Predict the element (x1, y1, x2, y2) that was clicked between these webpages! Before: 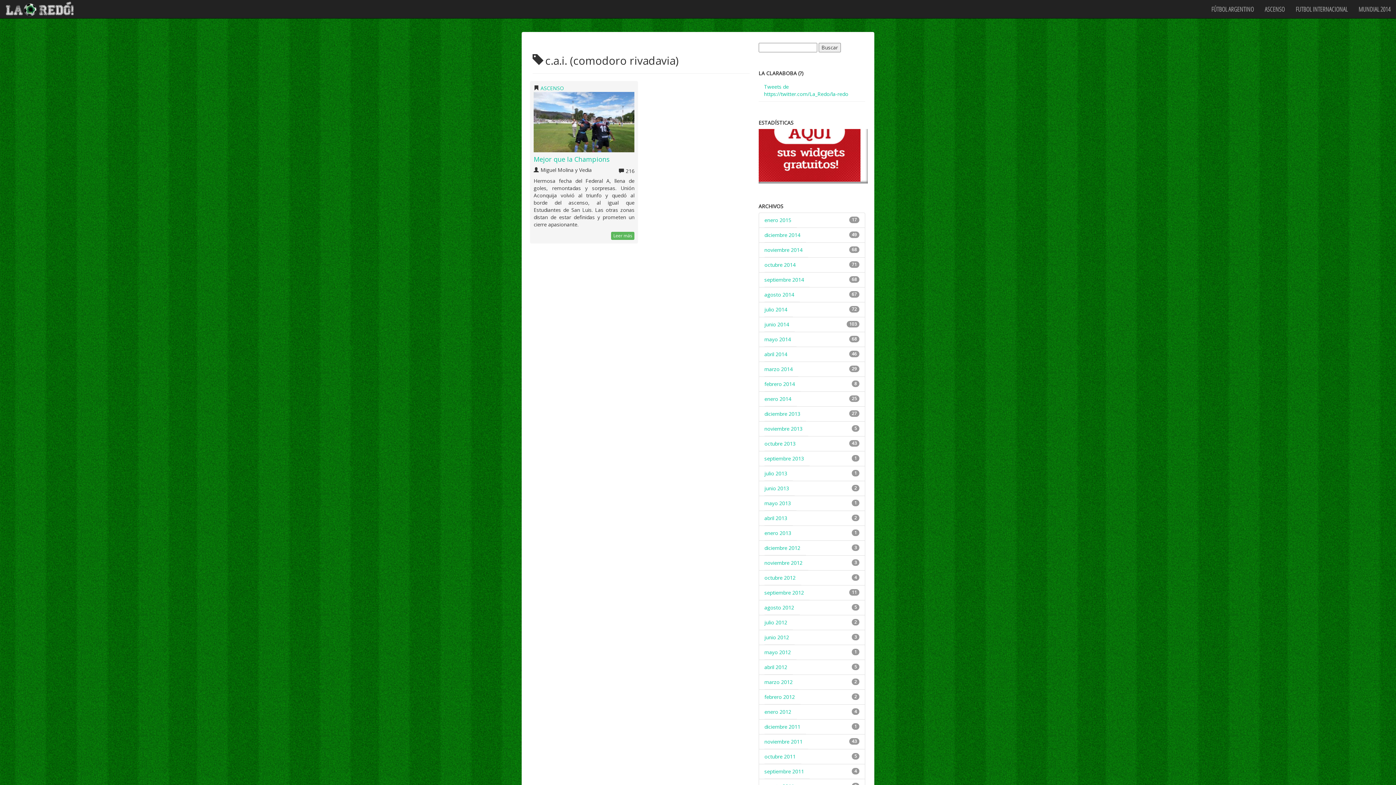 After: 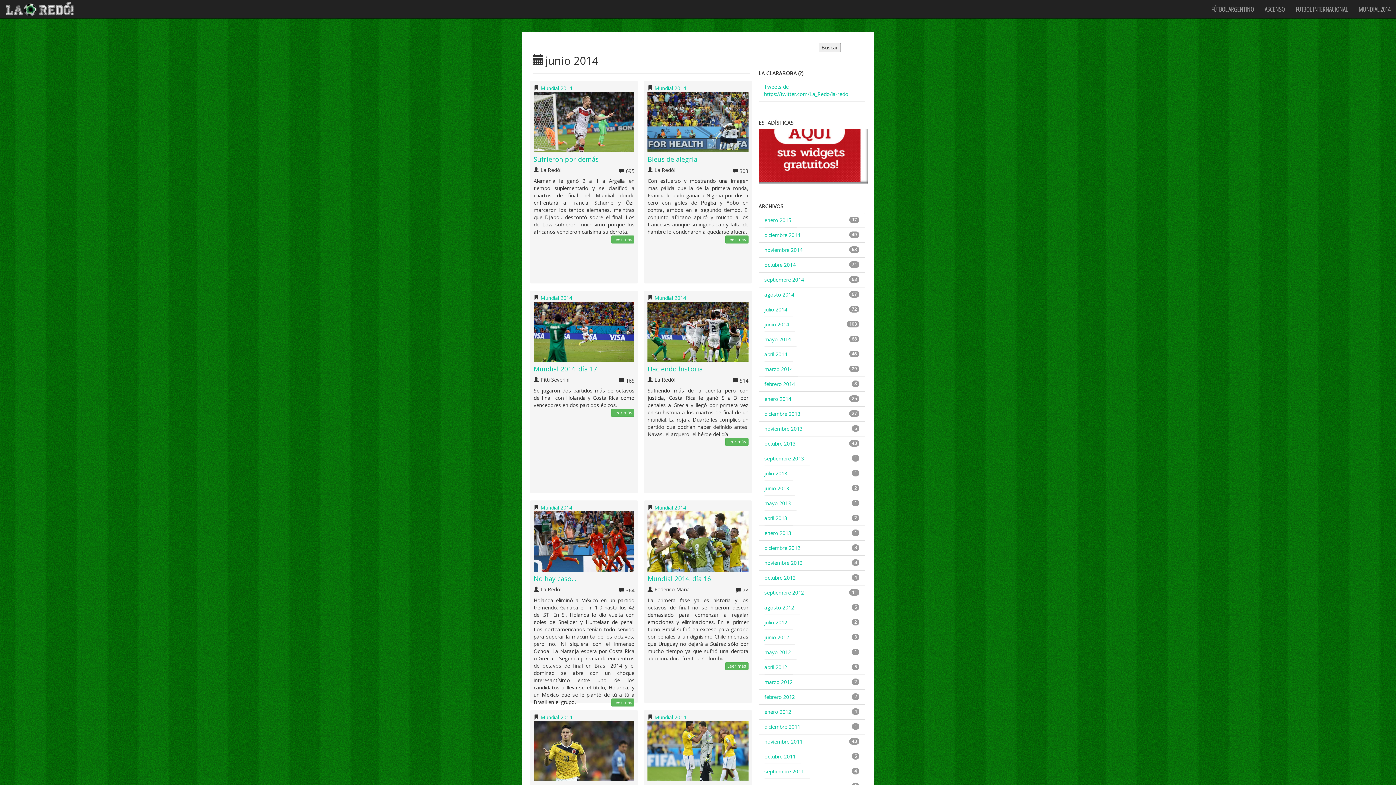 Action: label: junio 2014 bbox: (764, 317, 794, 332)